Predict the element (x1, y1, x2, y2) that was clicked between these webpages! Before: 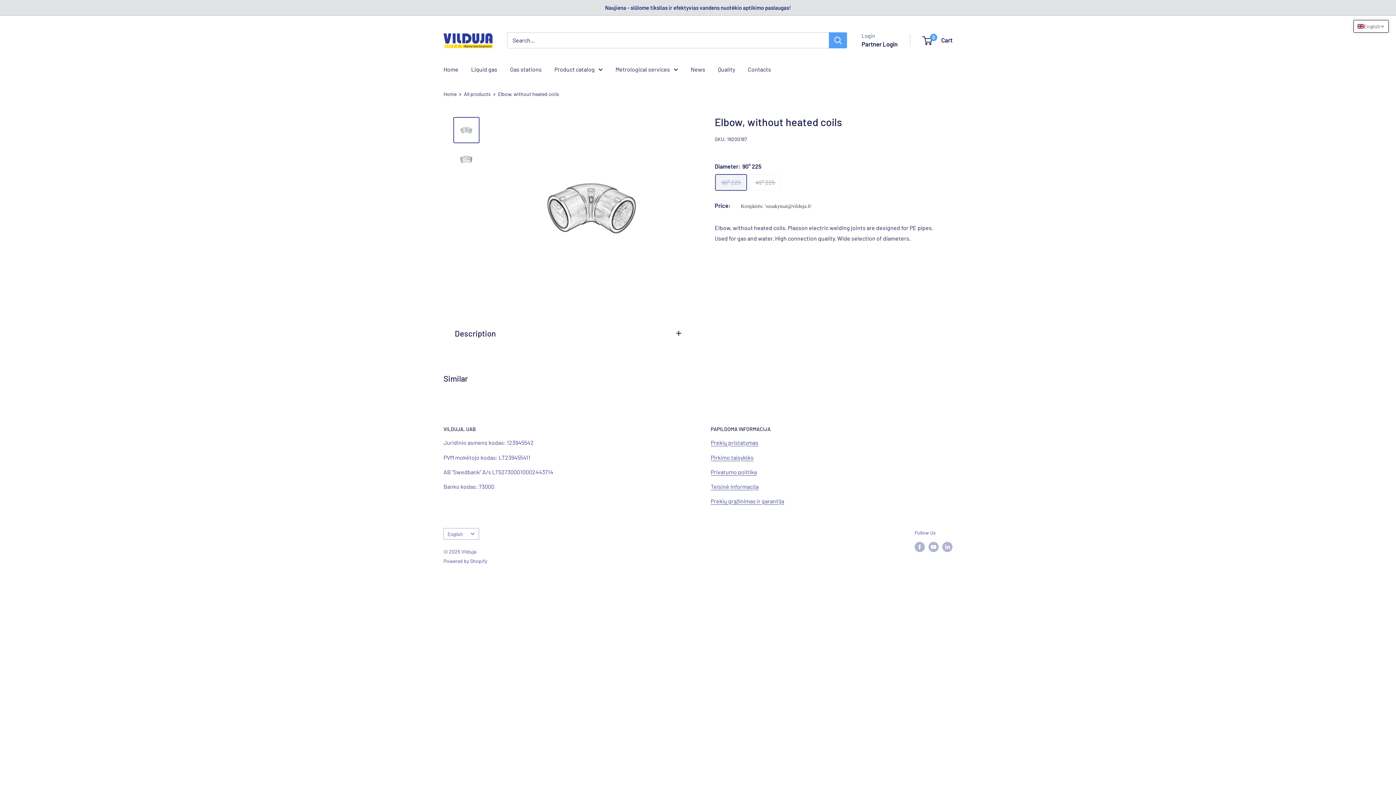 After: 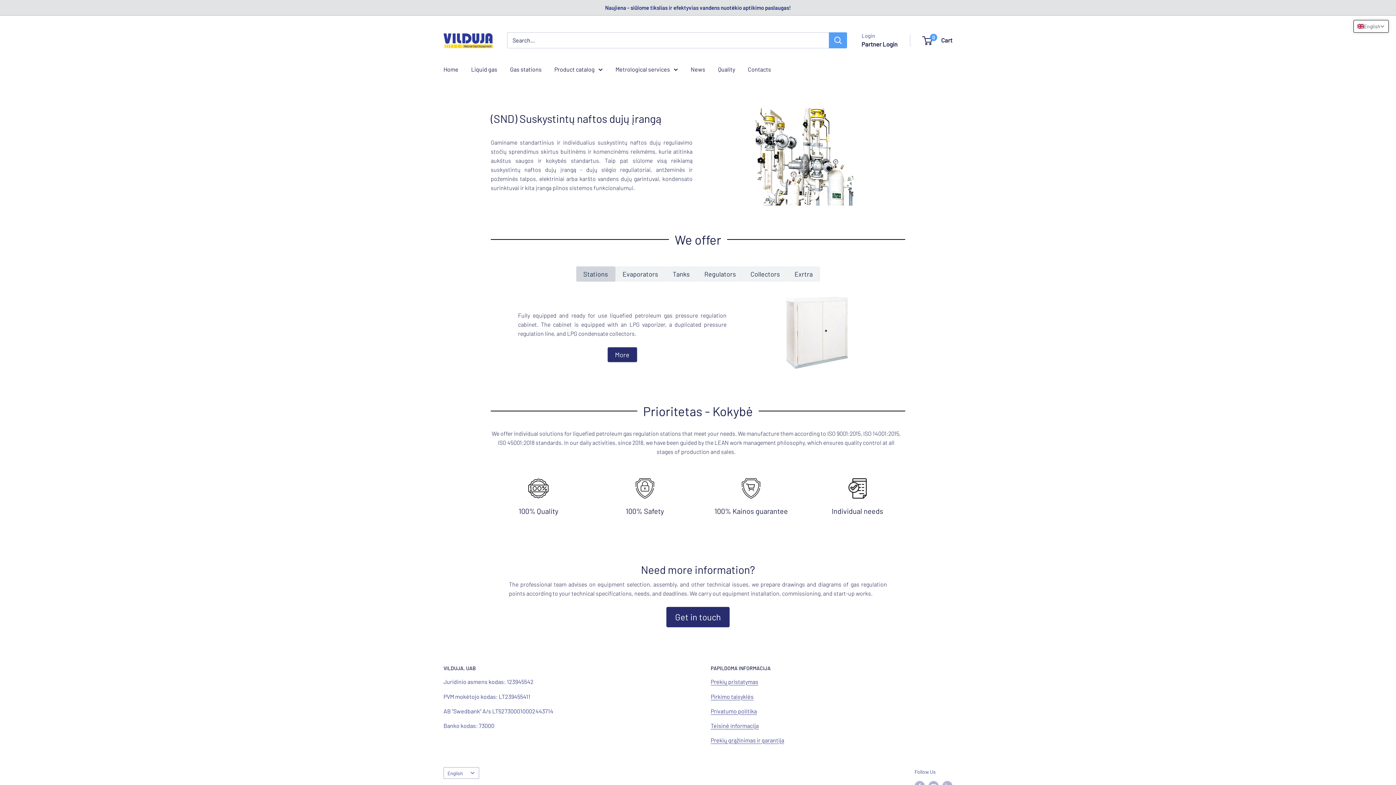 Action: bbox: (471, 63, 497, 74) label: Liquid gas